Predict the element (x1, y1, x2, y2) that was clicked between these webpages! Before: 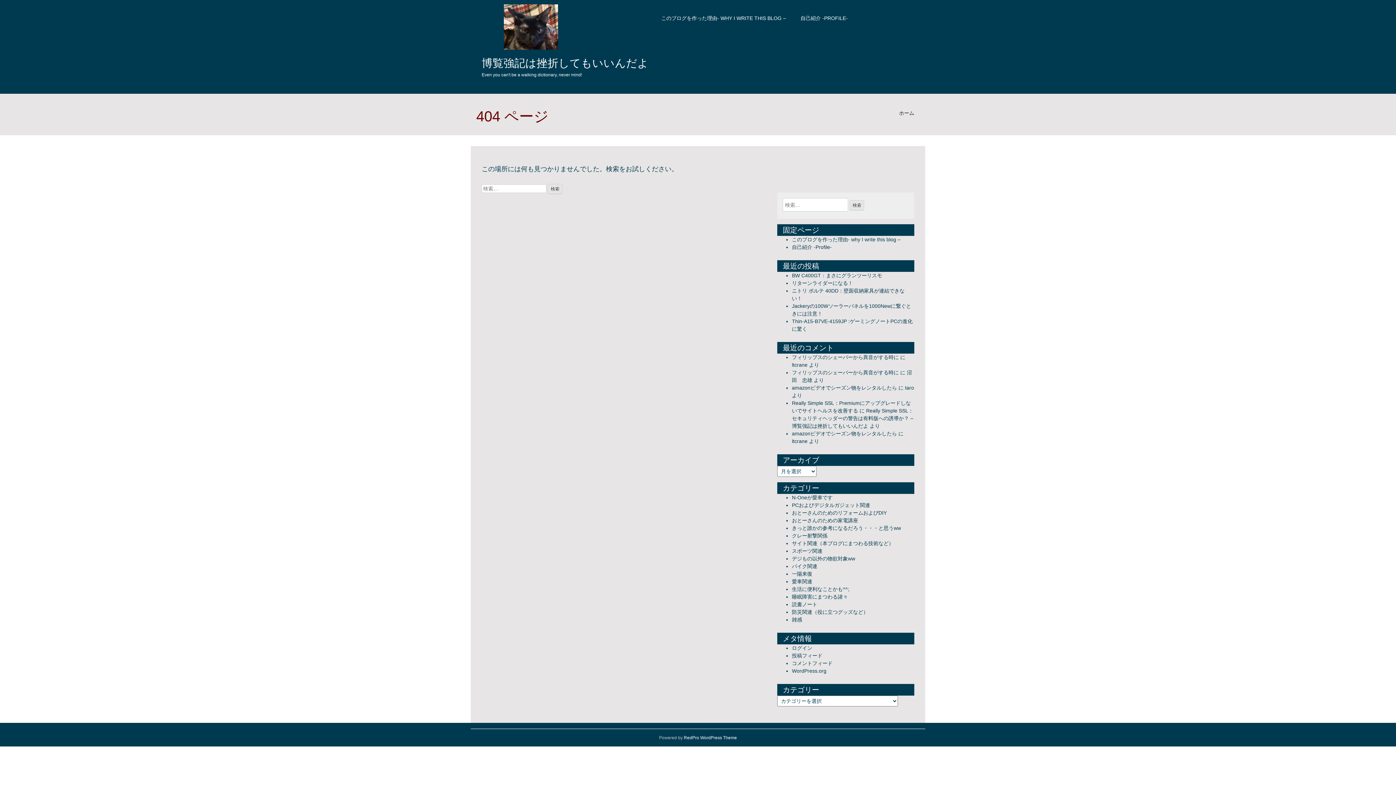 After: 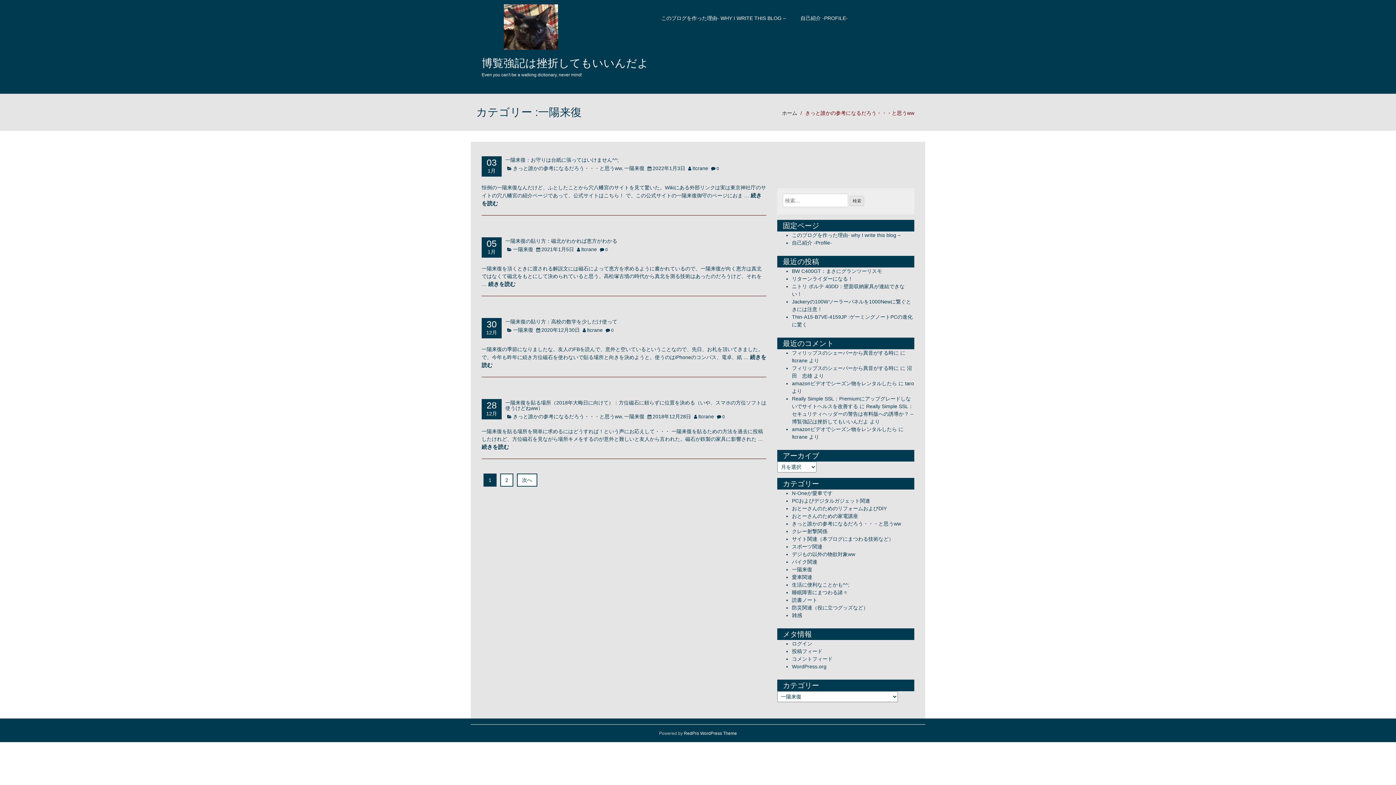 Action: label: 一陽来復 bbox: (792, 571, 812, 577)